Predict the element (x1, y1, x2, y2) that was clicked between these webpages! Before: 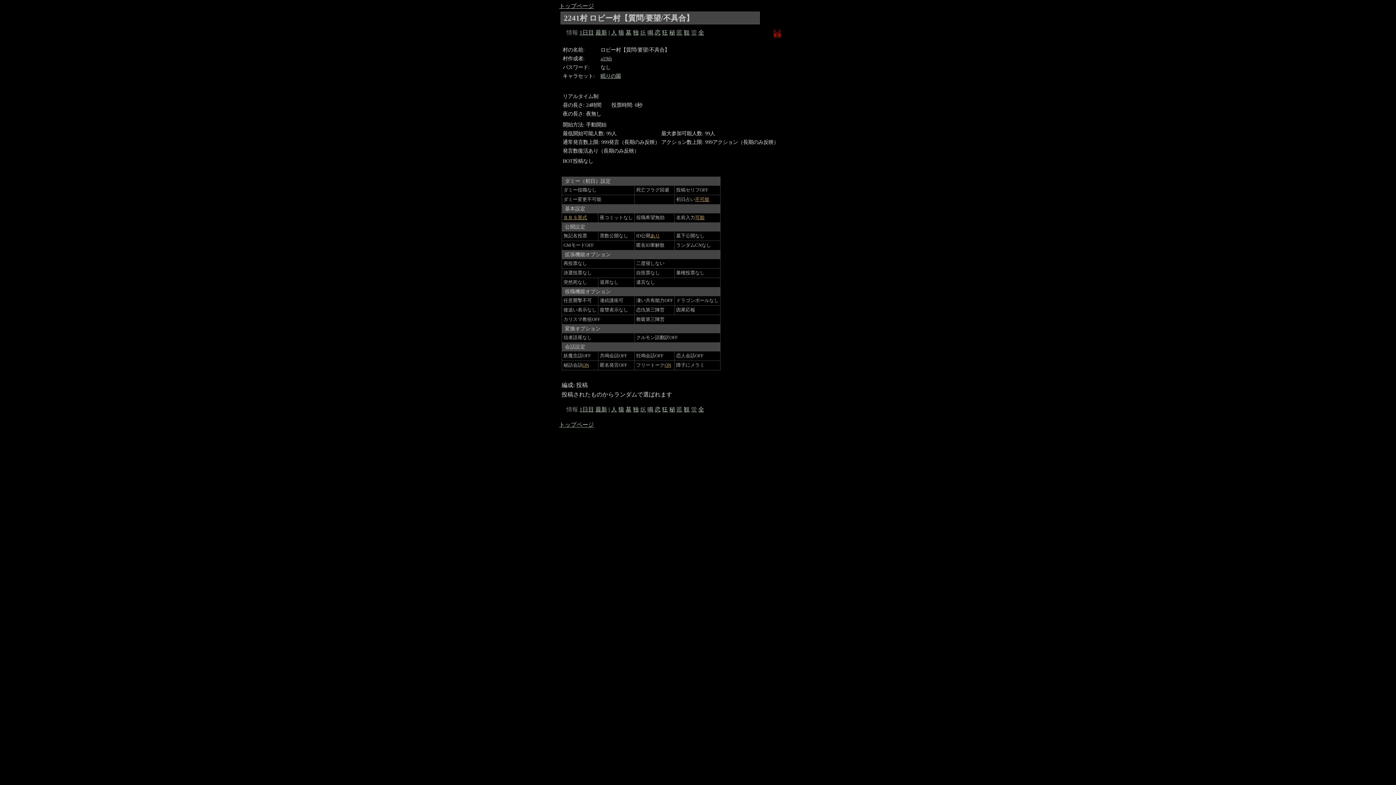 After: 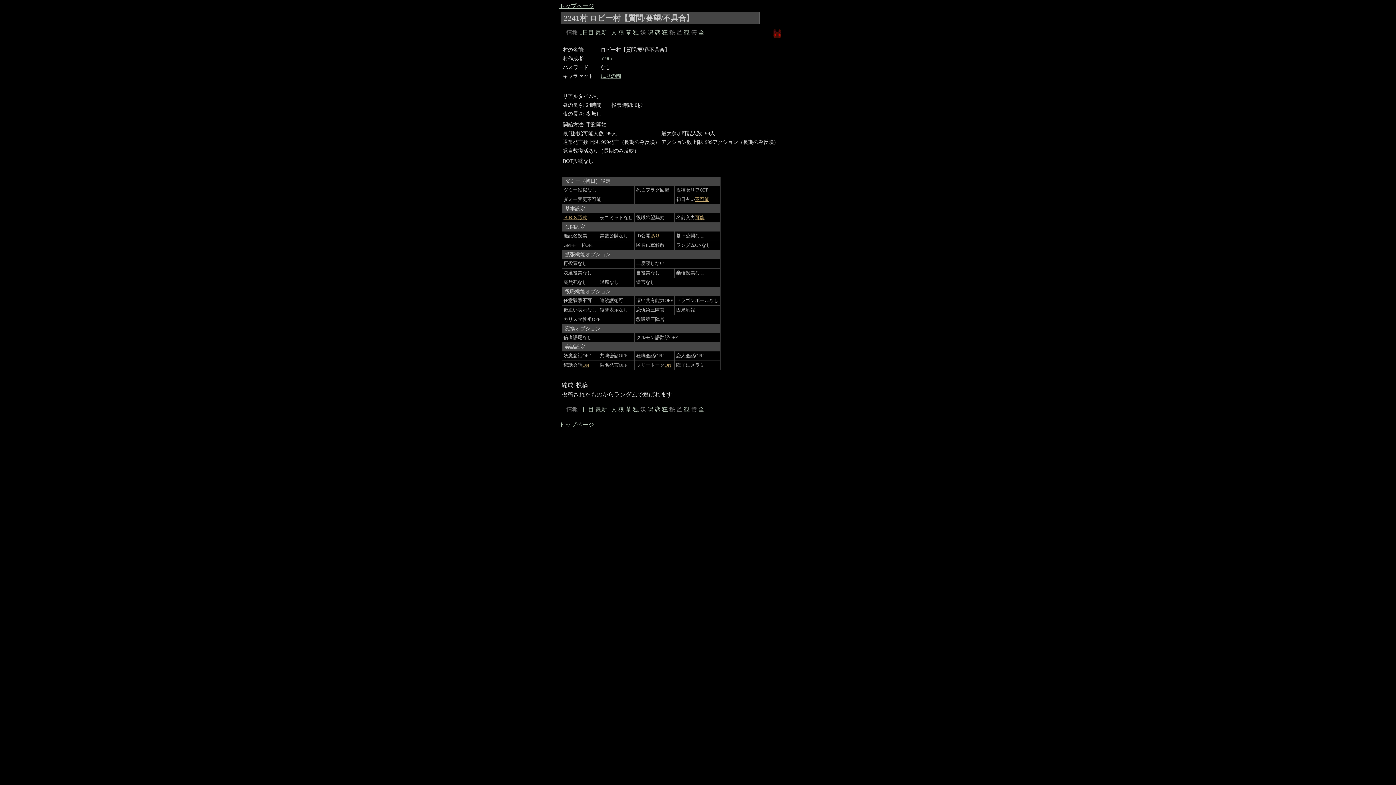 Action: label: 秘 bbox: (669, 29, 675, 35)